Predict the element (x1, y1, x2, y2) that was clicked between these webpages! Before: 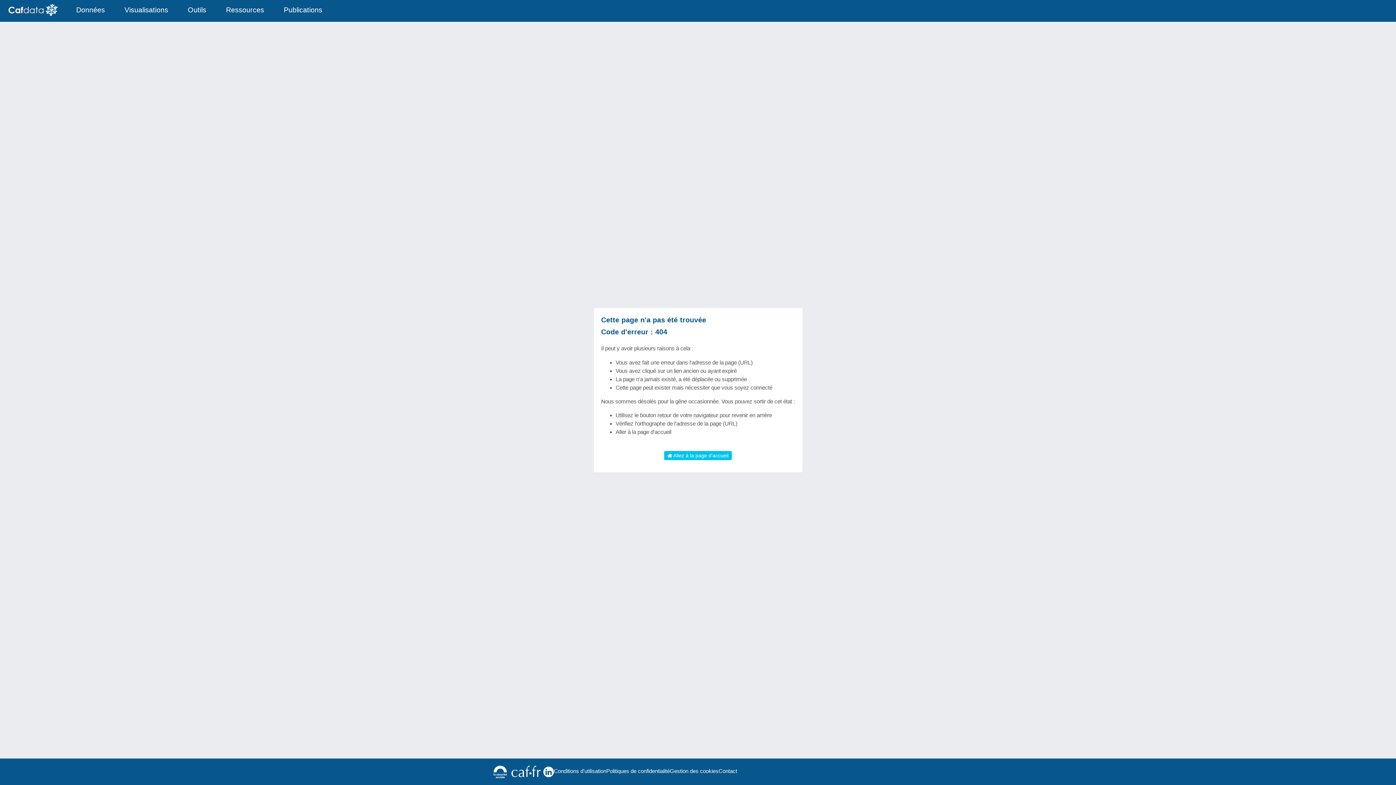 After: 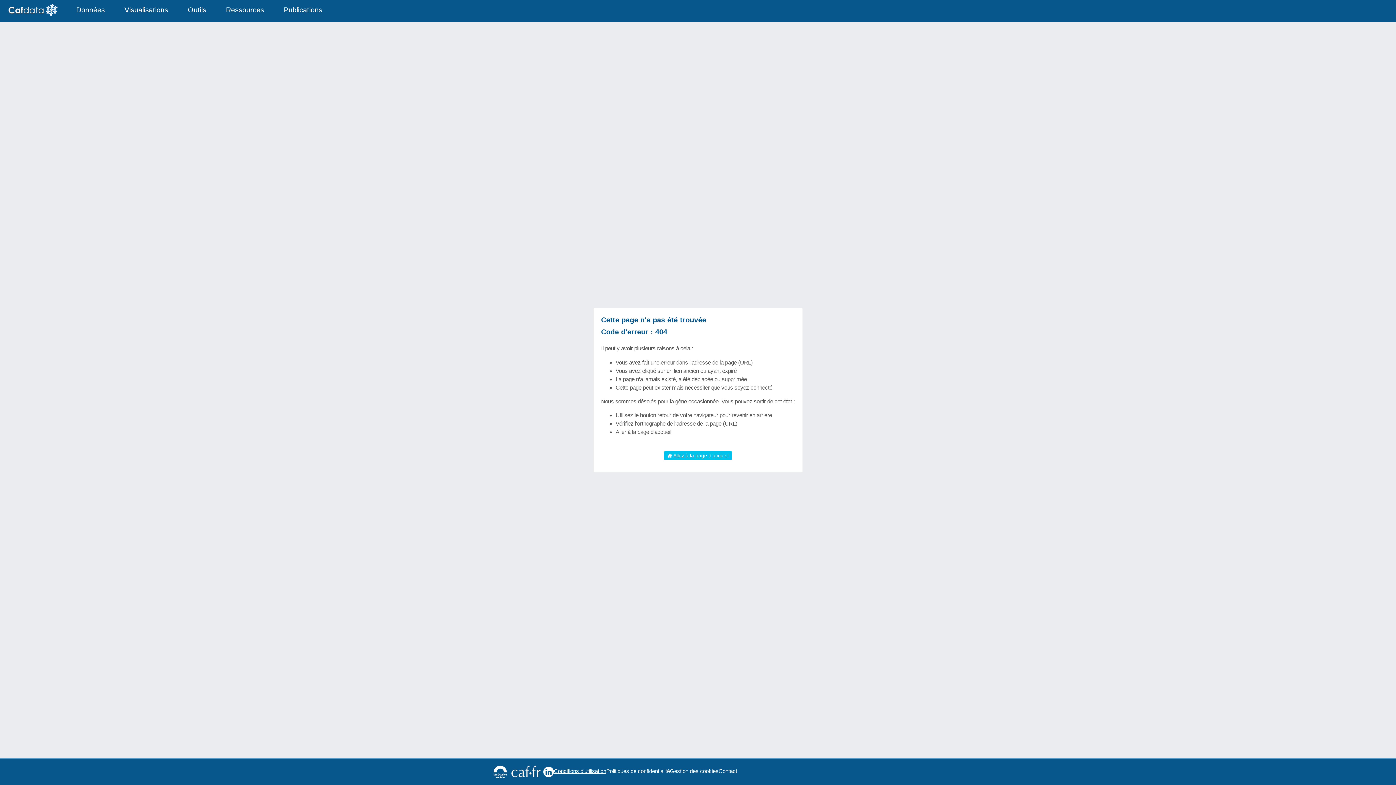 Action: label: Conditions d'utilisation bbox: (554, 767, 606, 775)